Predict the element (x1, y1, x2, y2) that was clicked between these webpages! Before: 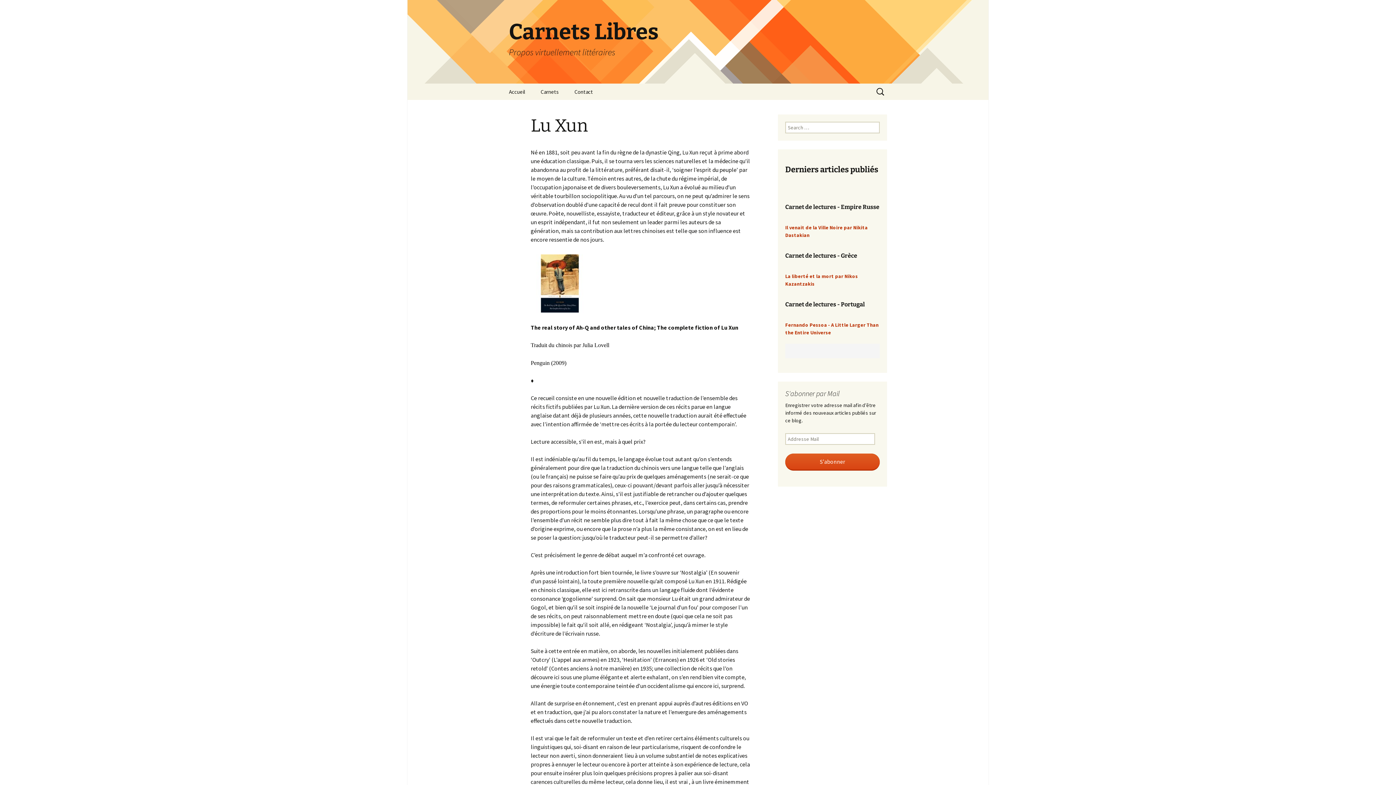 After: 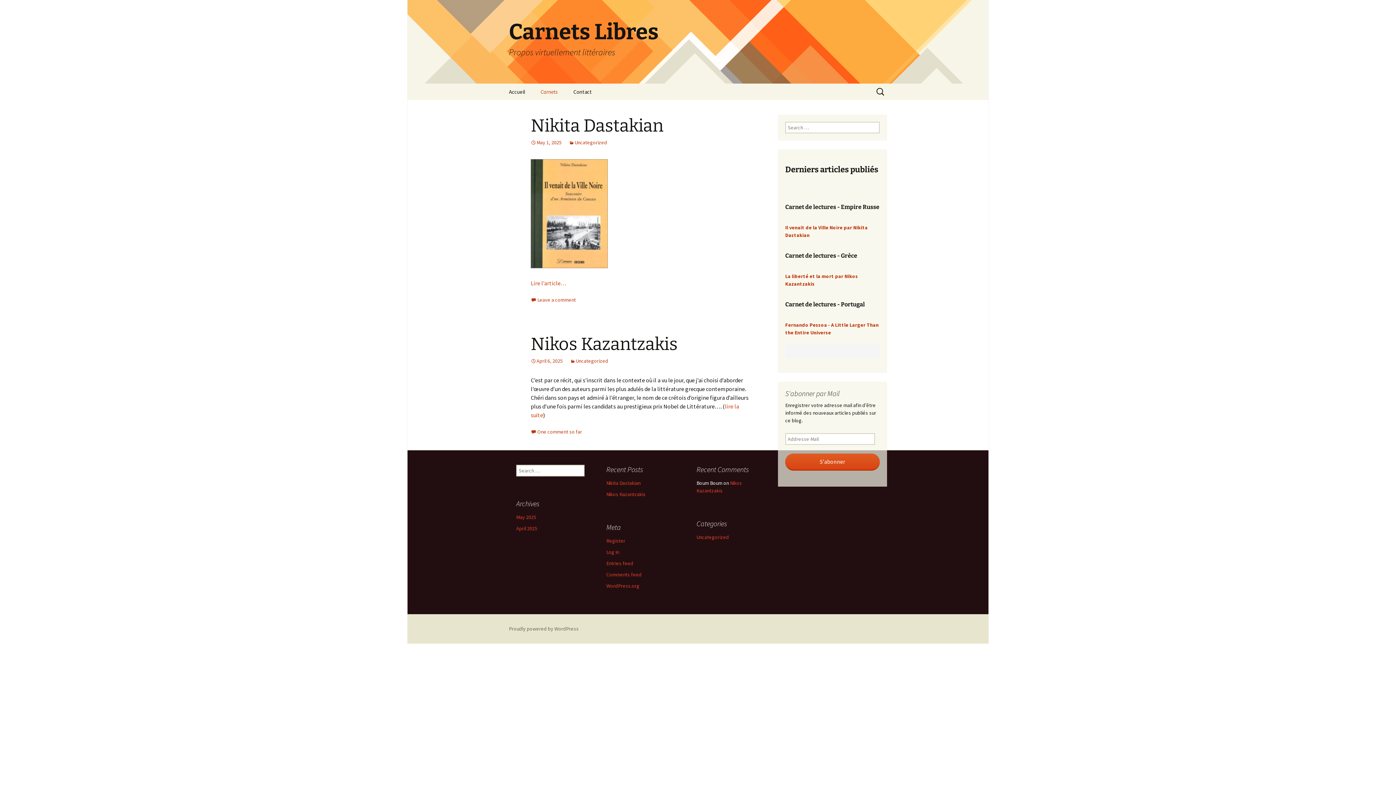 Action: bbox: (533, 83, 566, 100) label: Carnets